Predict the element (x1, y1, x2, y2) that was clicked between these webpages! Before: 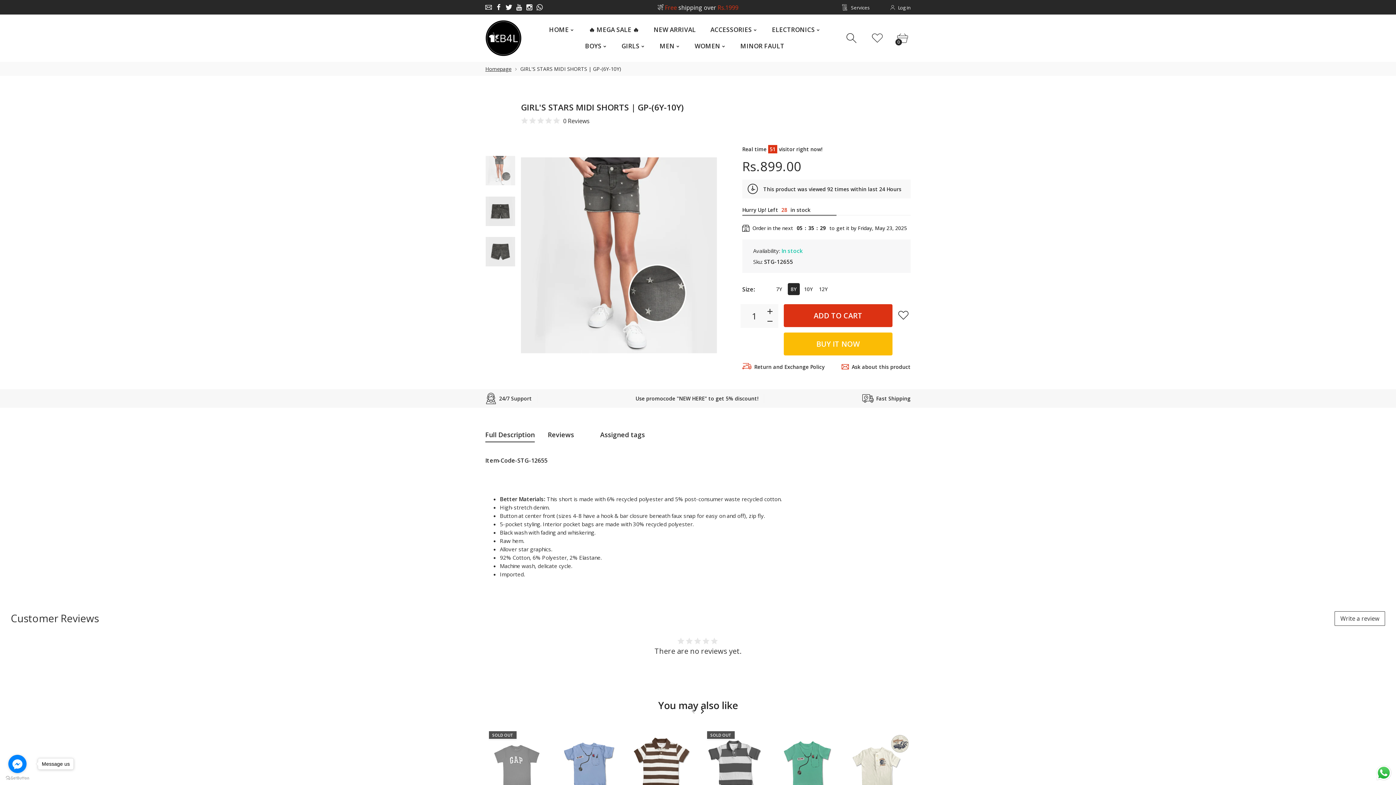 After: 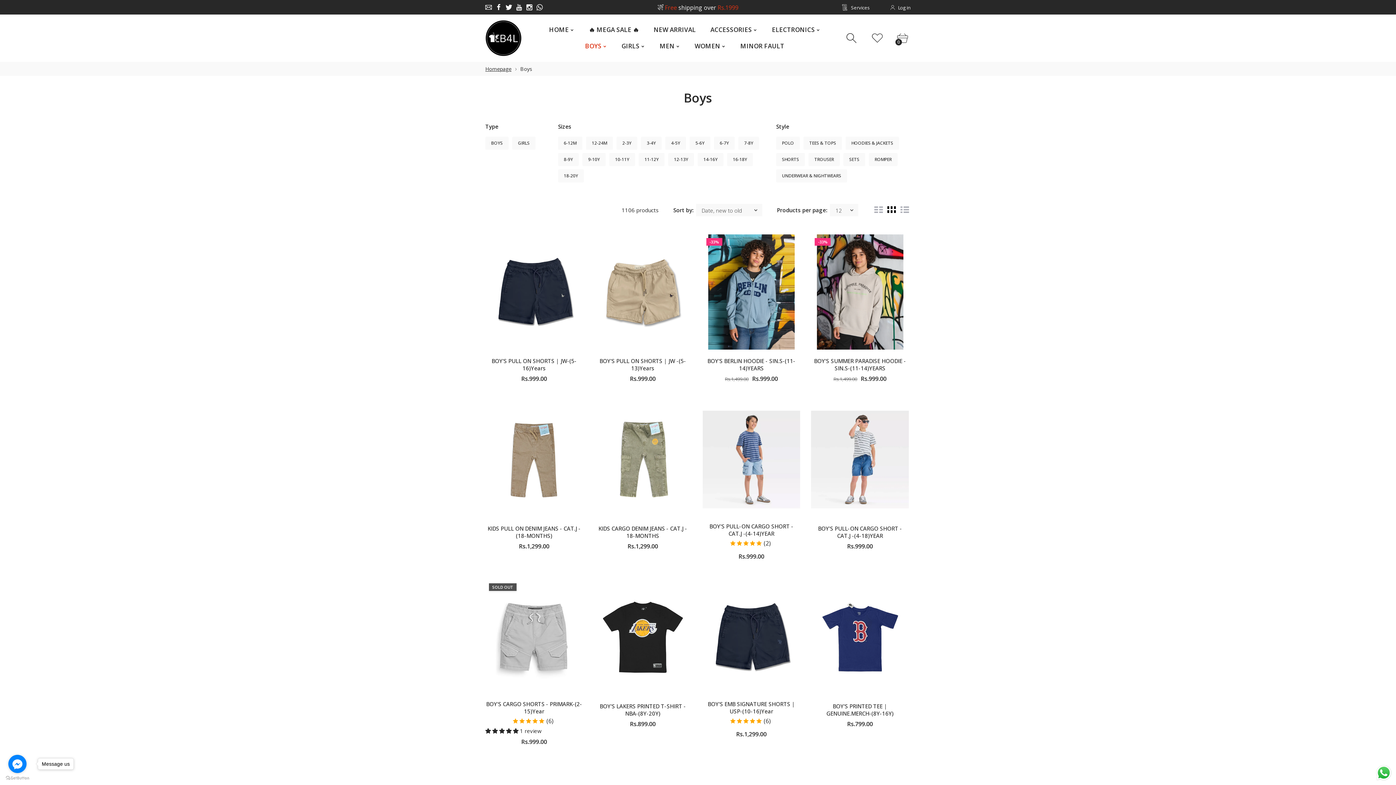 Action: bbox: (577, 38, 614, 54) label: BOYS